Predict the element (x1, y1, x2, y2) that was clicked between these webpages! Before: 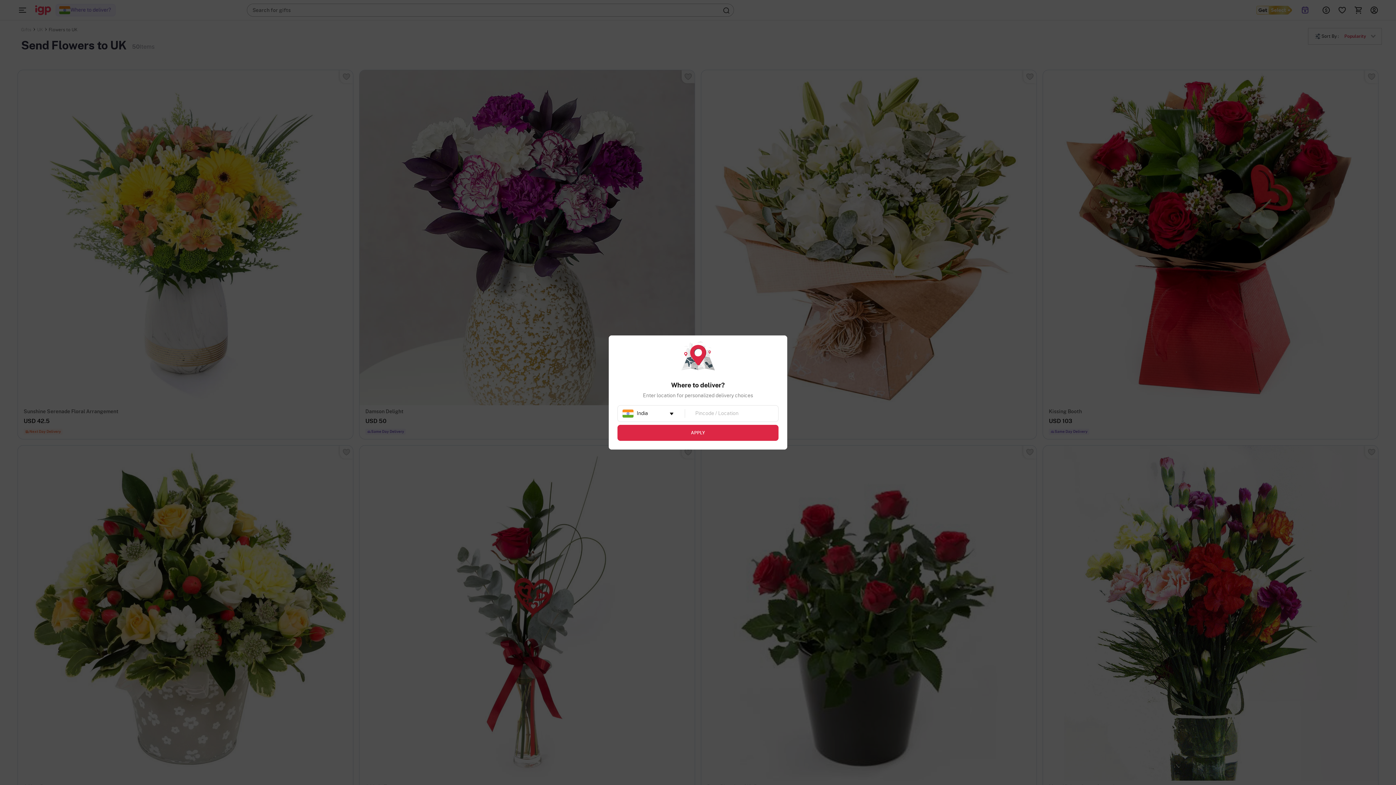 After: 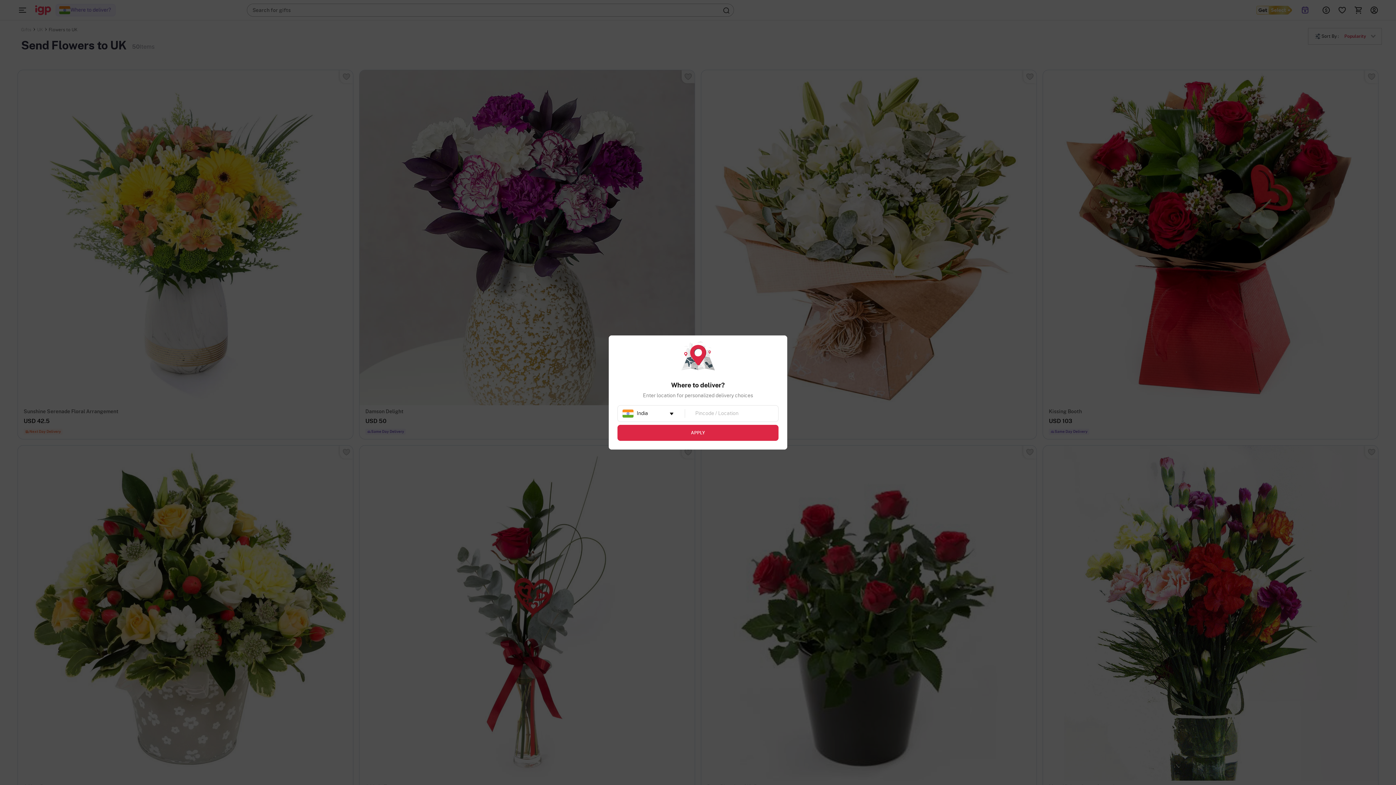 Action: label: APPLY bbox: (617, 425, 778, 441)